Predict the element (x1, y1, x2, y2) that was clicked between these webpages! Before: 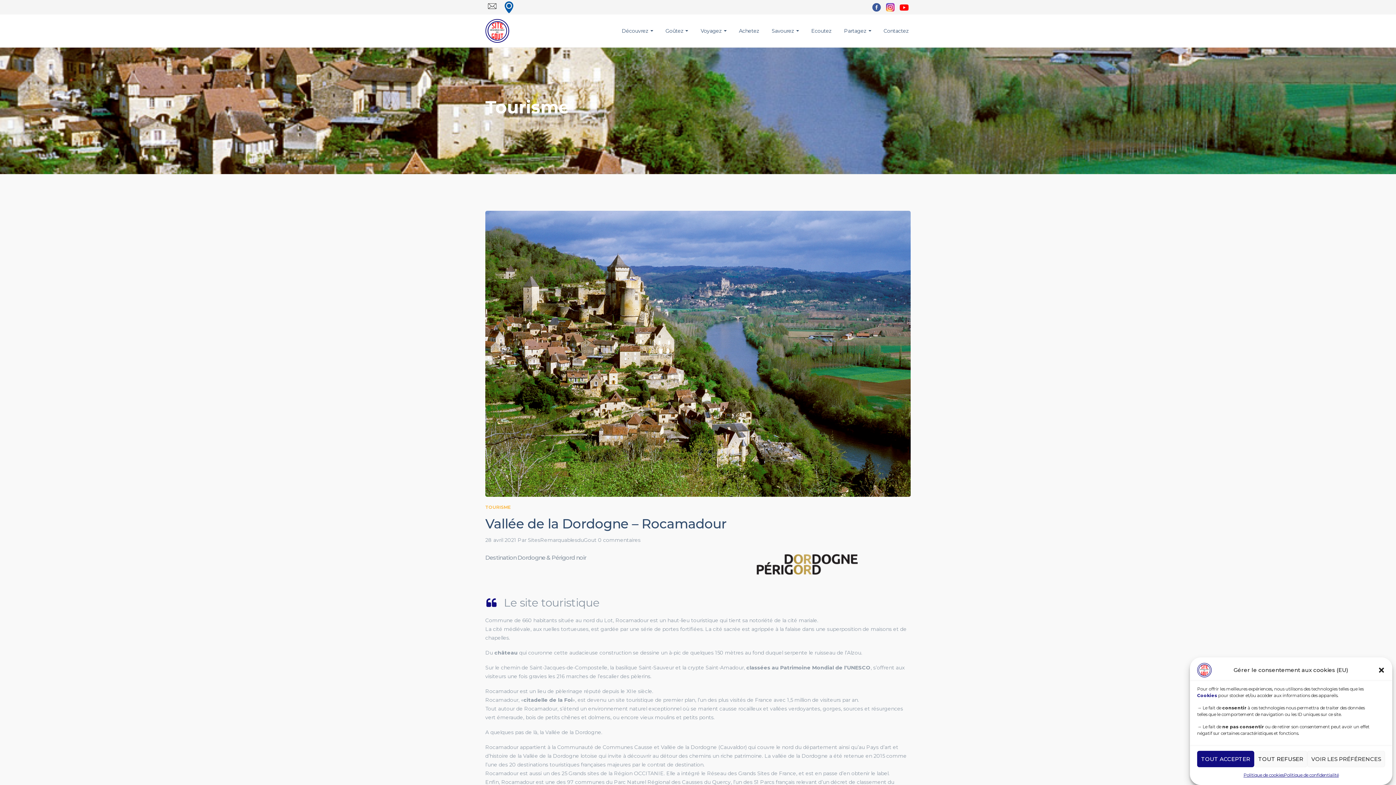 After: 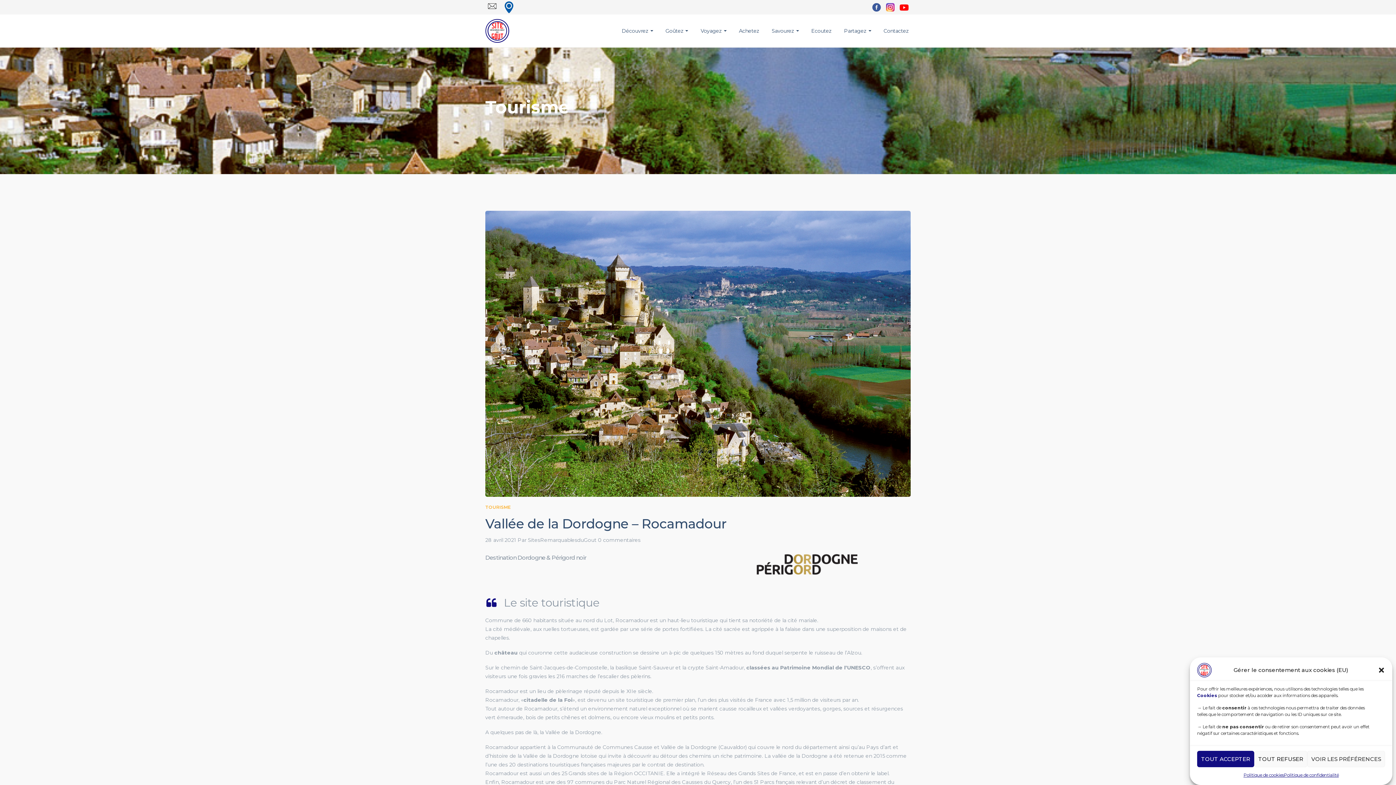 Action: bbox: (885, 3, 895, 10)